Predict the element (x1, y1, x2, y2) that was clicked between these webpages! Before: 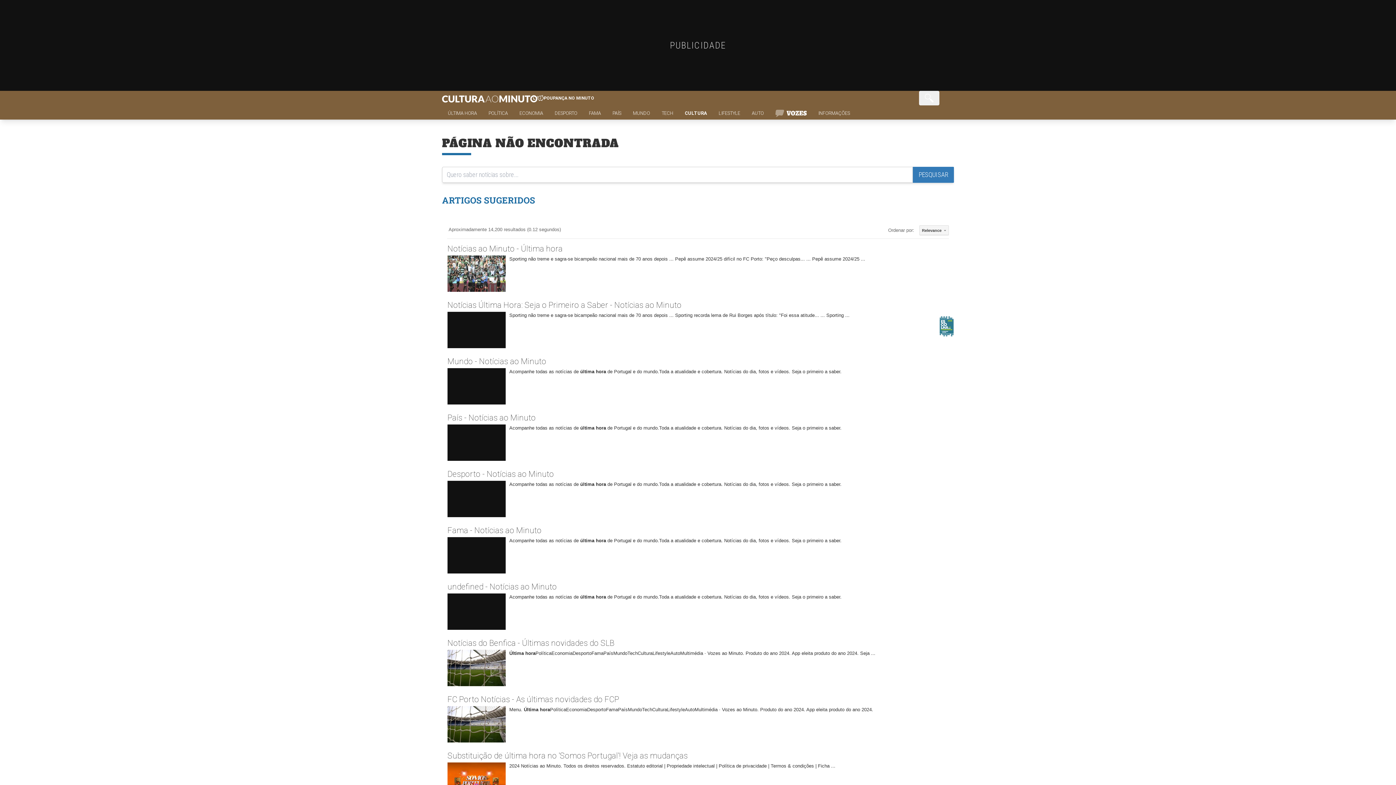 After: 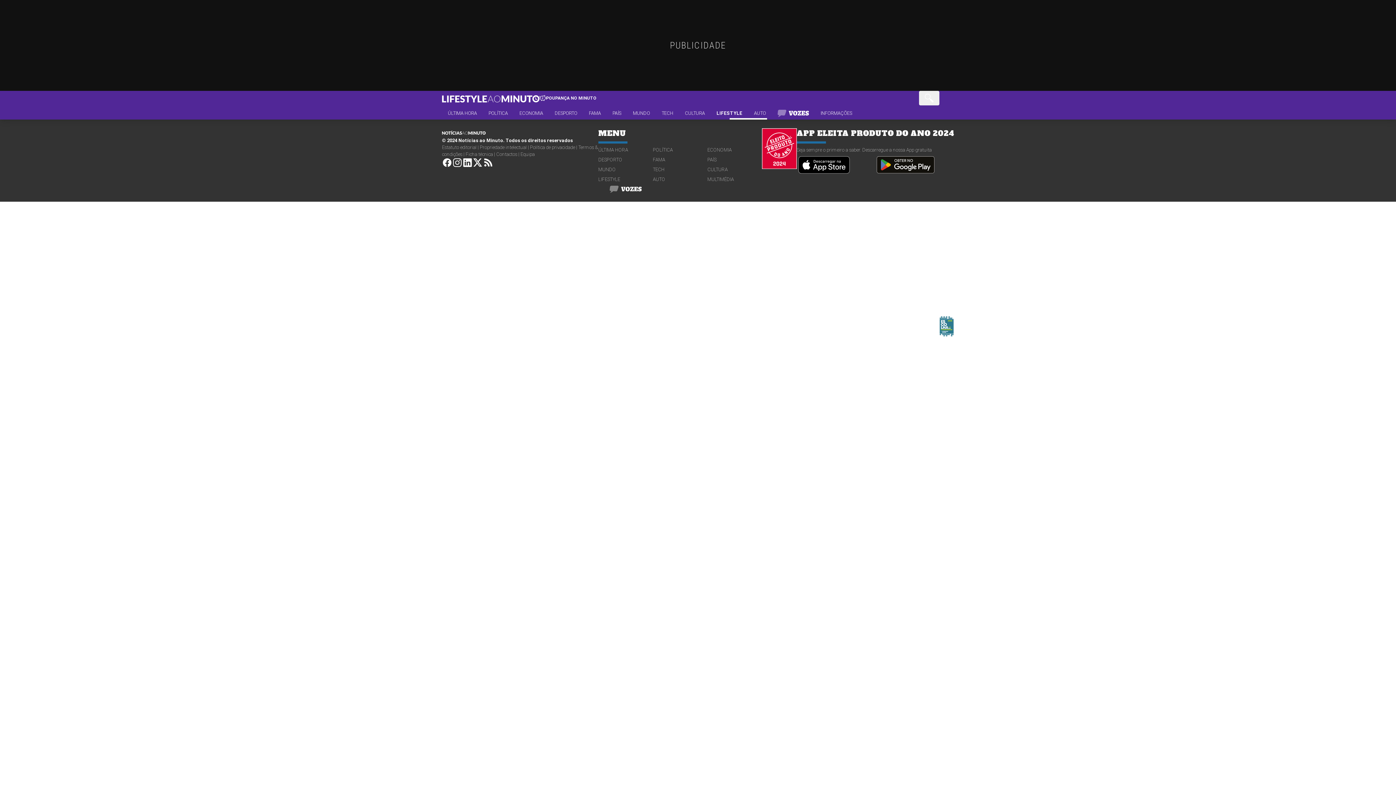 Action: label: LIFESTYLE bbox: (713, 109, 746, 119)